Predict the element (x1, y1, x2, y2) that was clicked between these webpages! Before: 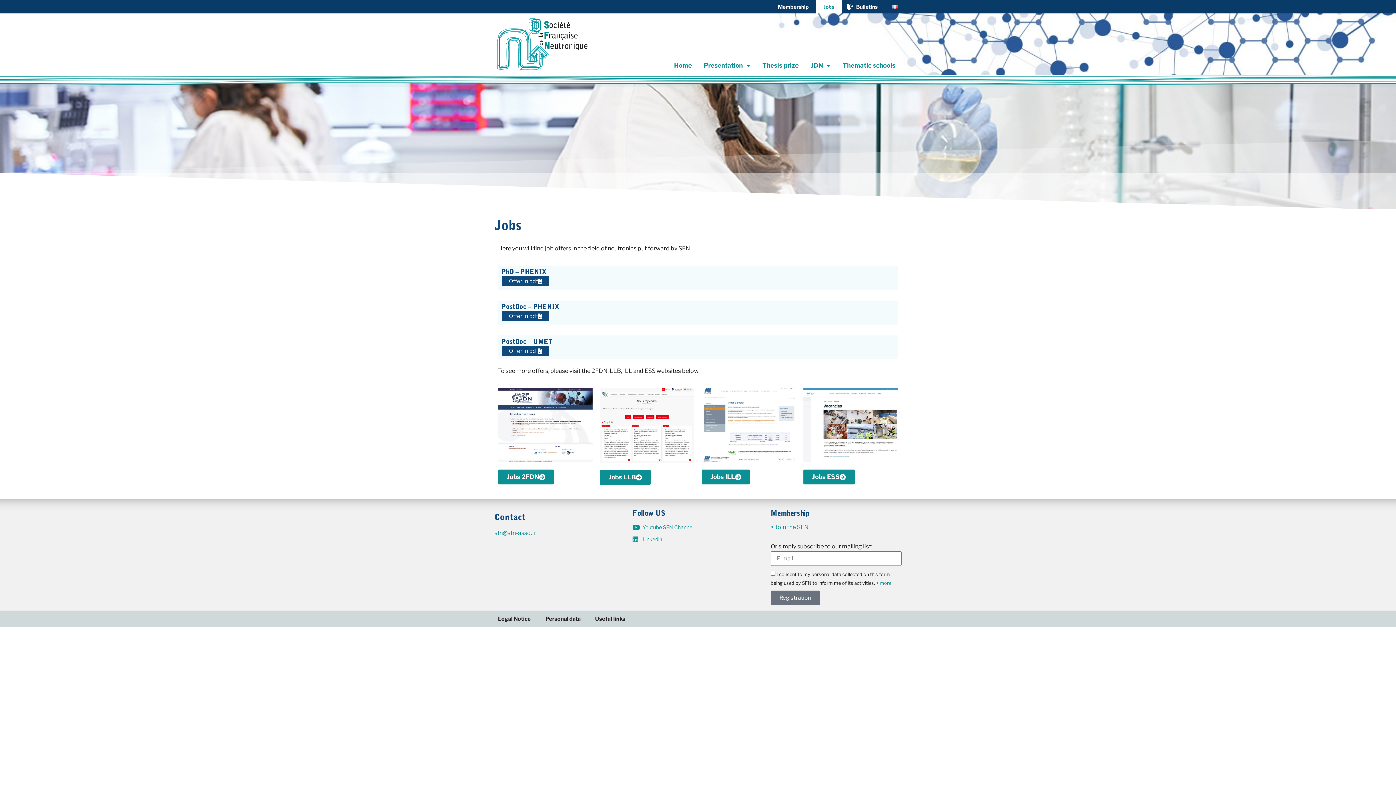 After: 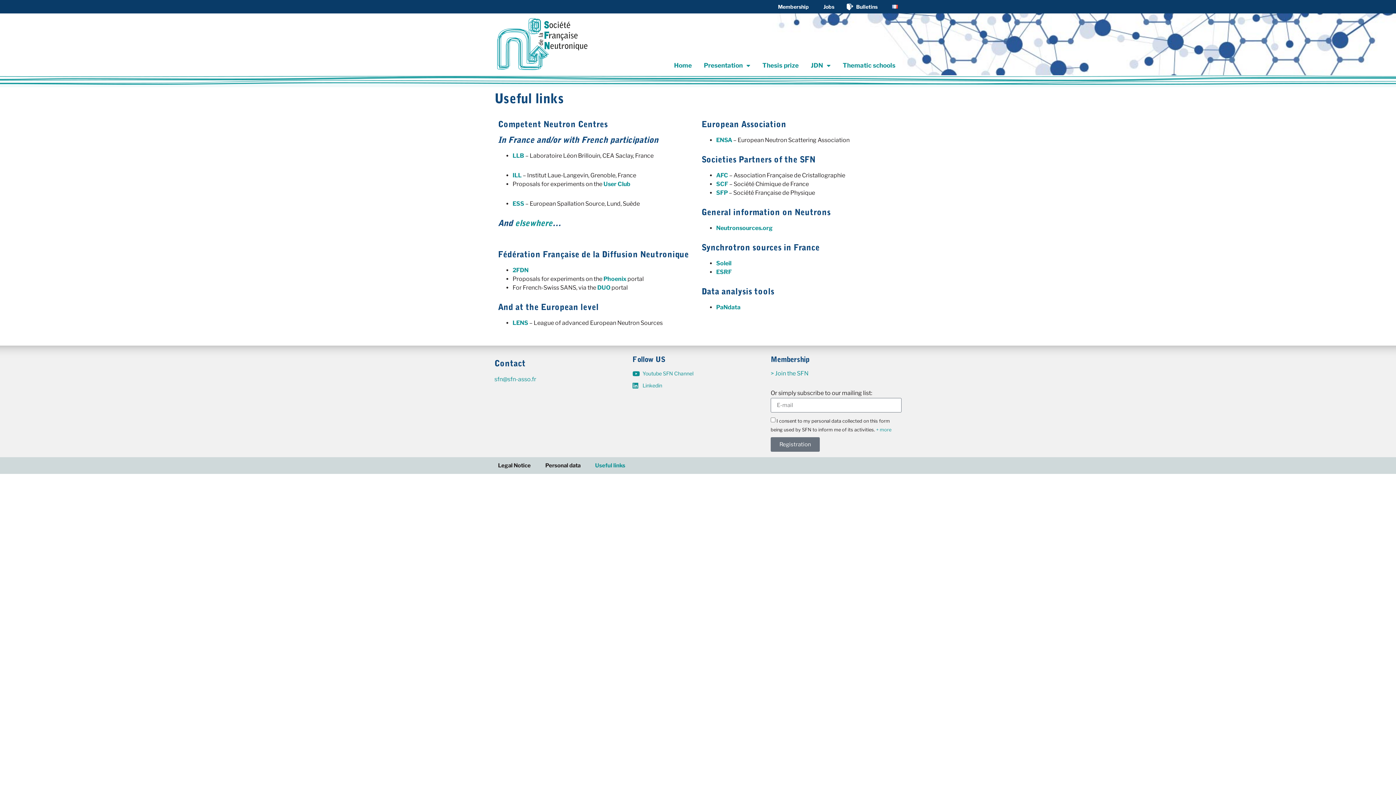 Action: label: Useful links bbox: (588, 611, 632, 627)